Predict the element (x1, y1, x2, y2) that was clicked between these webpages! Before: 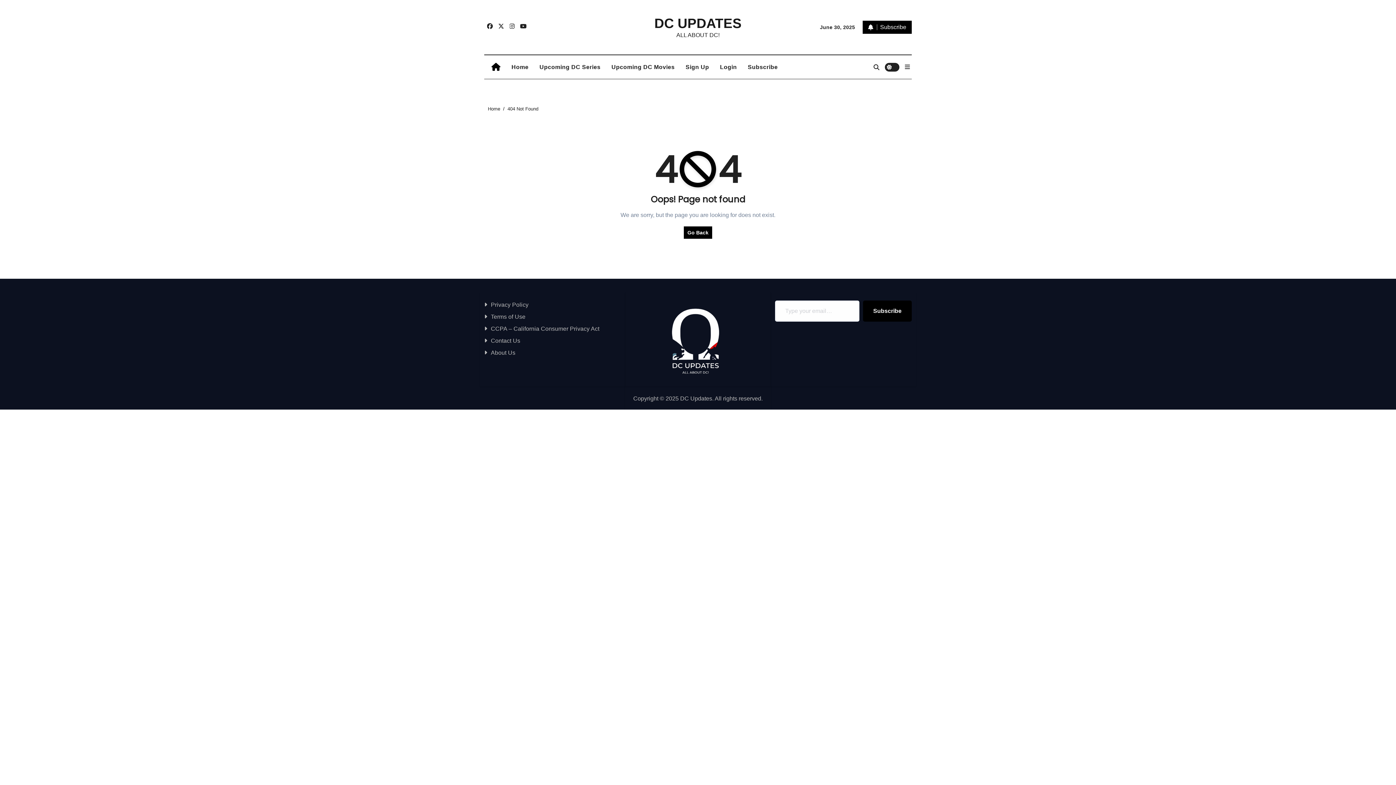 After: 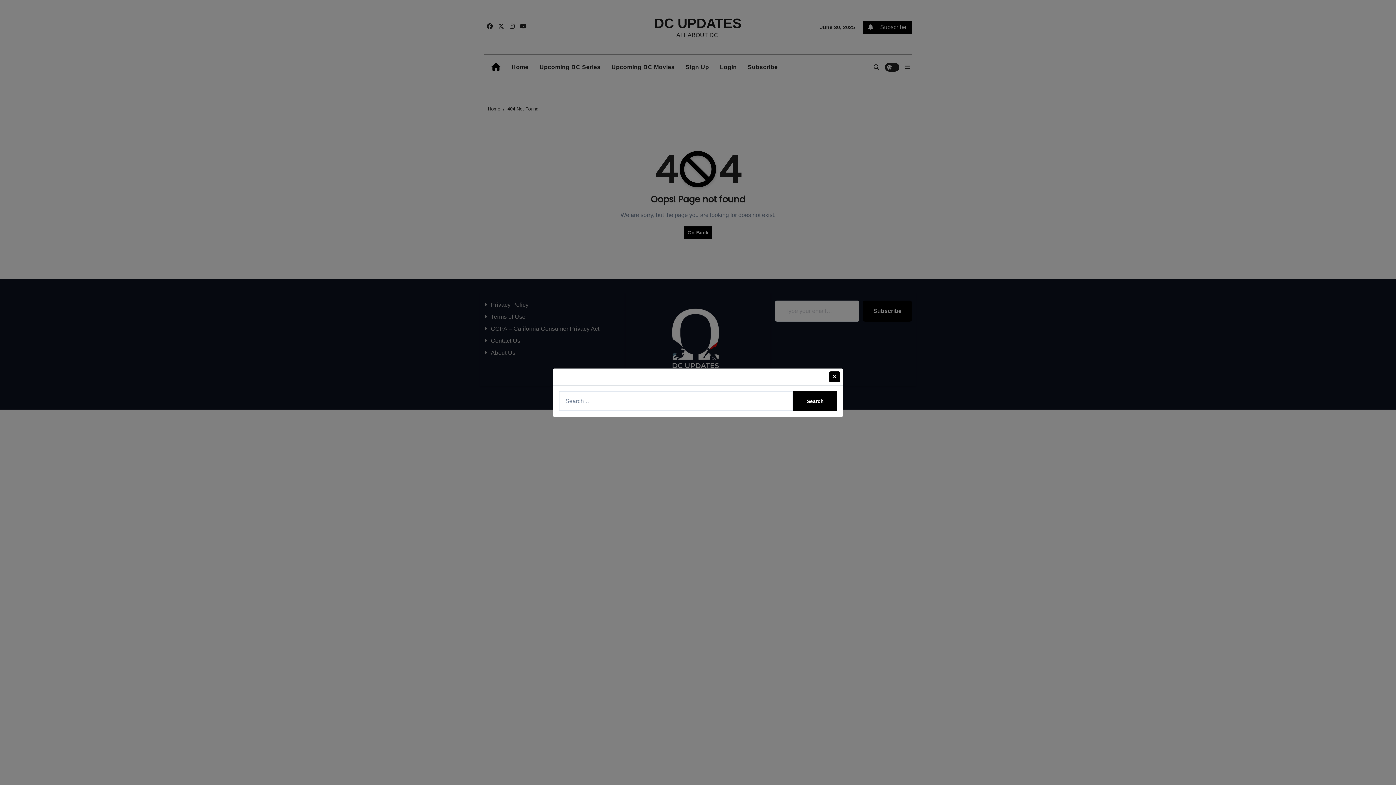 Action: bbox: (873, 64, 879, 70)